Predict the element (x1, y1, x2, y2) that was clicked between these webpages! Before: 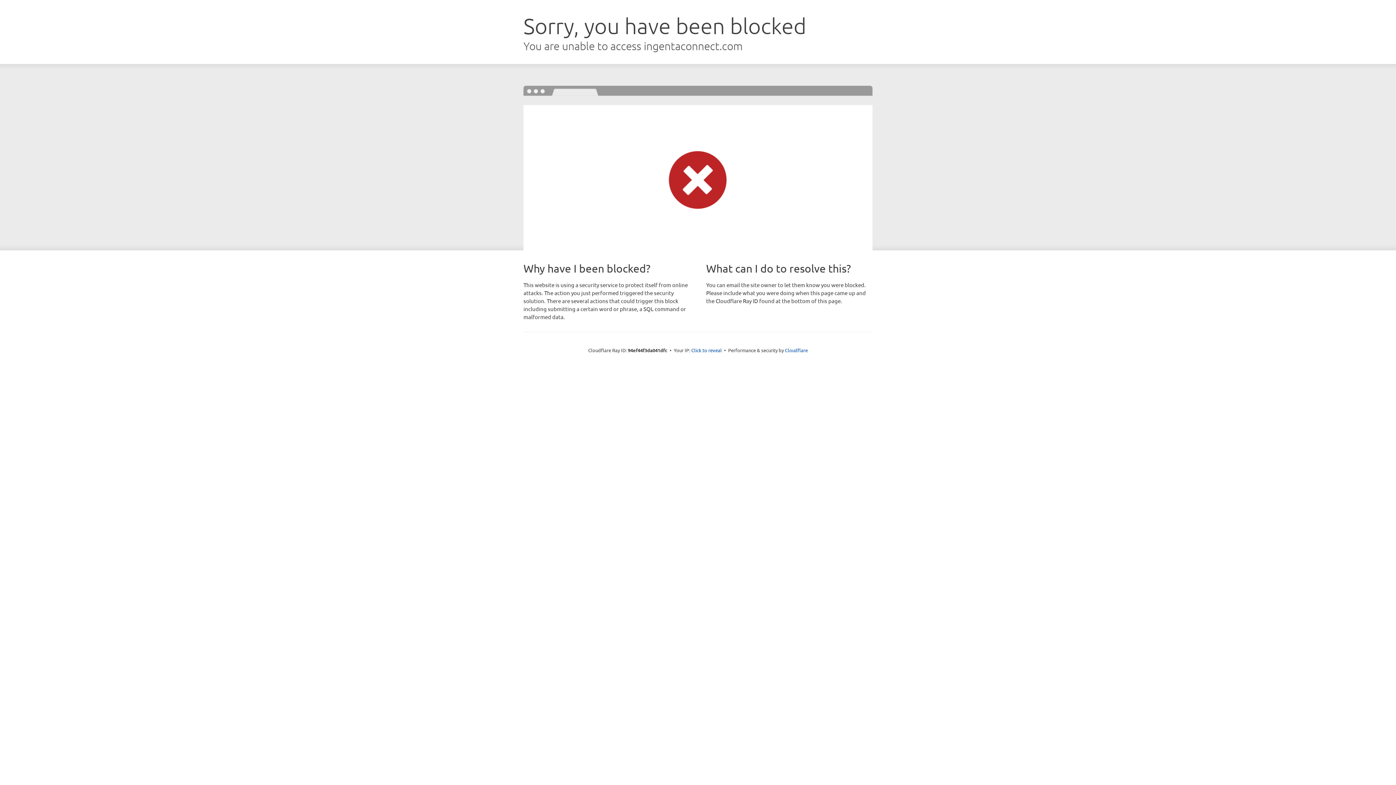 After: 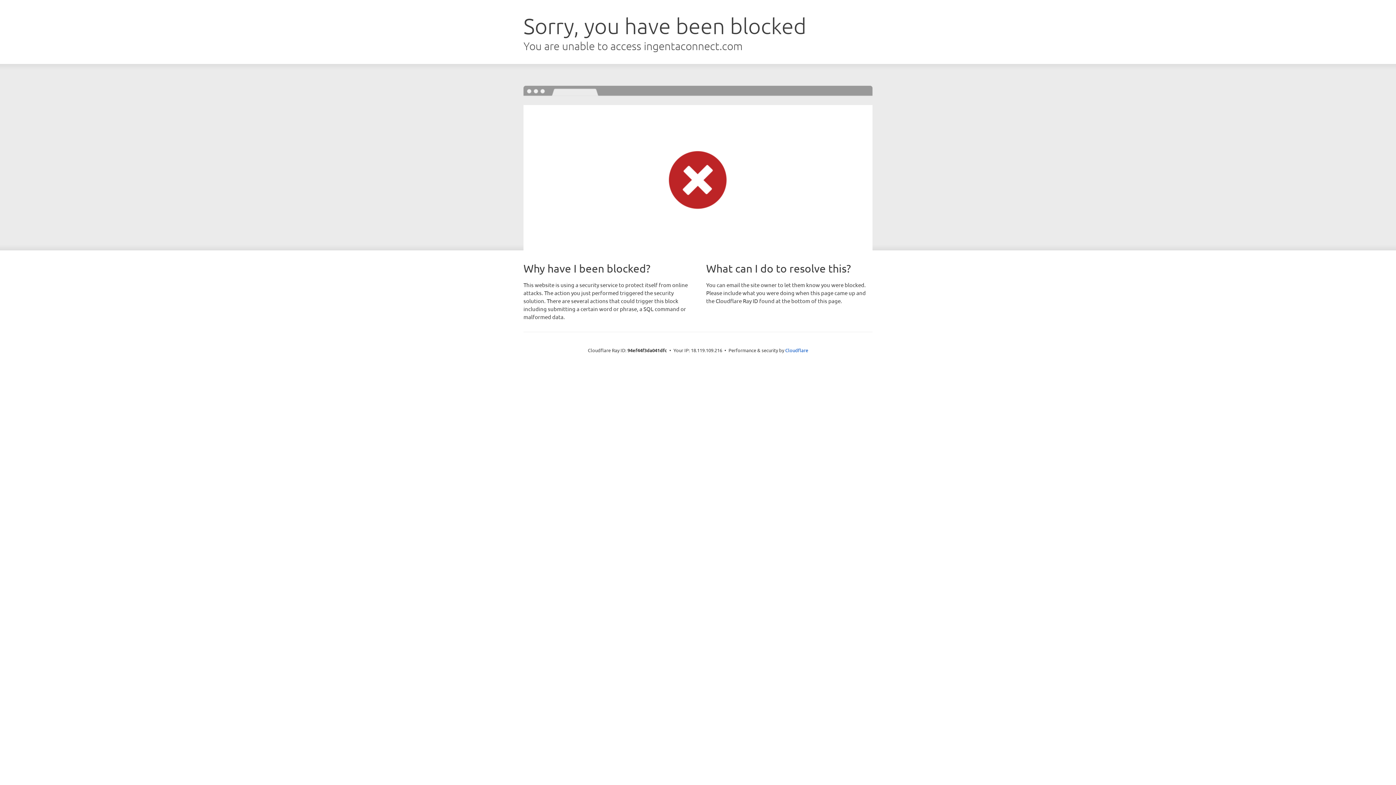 Action: label: Click to reveal bbox: (691, 346, 722, 353)